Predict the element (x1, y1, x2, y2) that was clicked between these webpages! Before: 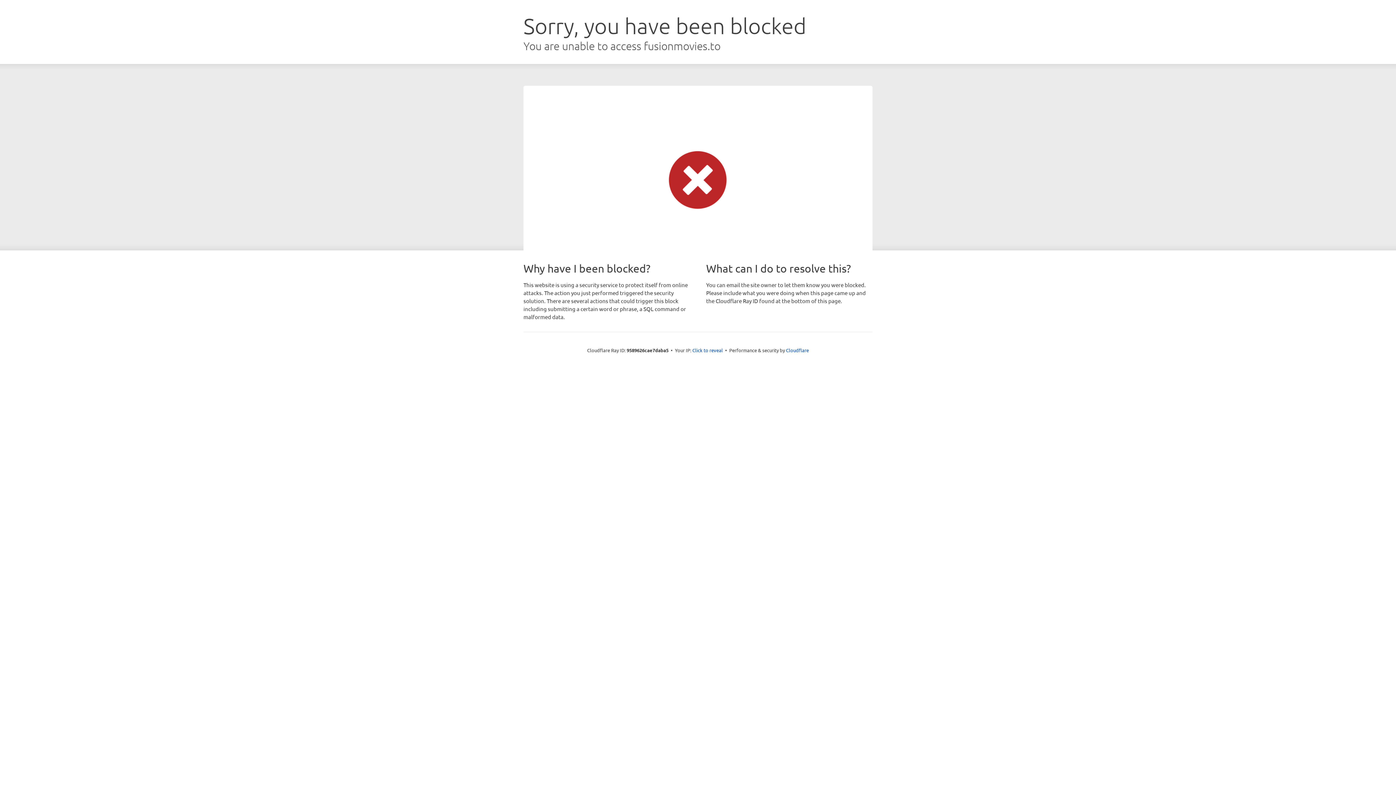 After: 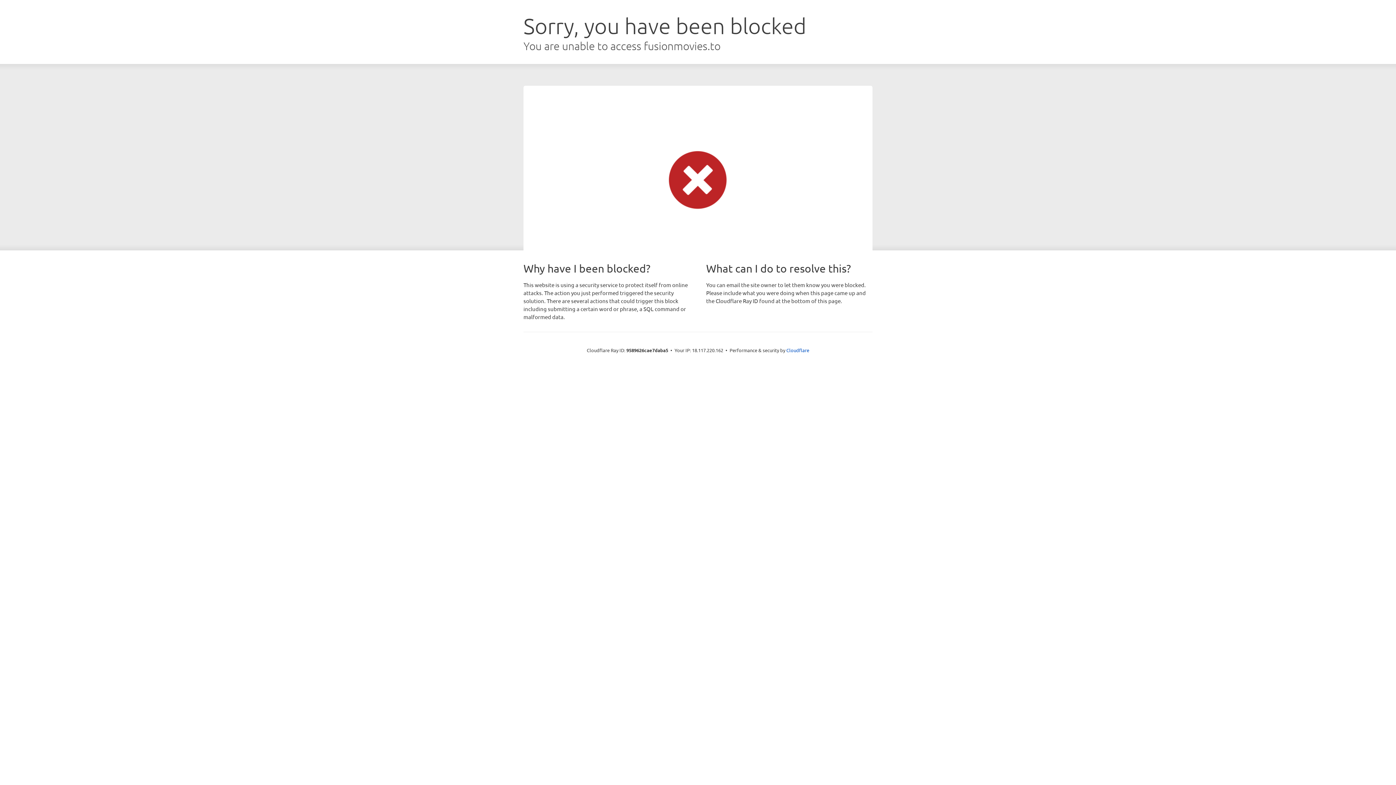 Action: label: Click to reveal bbox: (692, 346, 723, 353)